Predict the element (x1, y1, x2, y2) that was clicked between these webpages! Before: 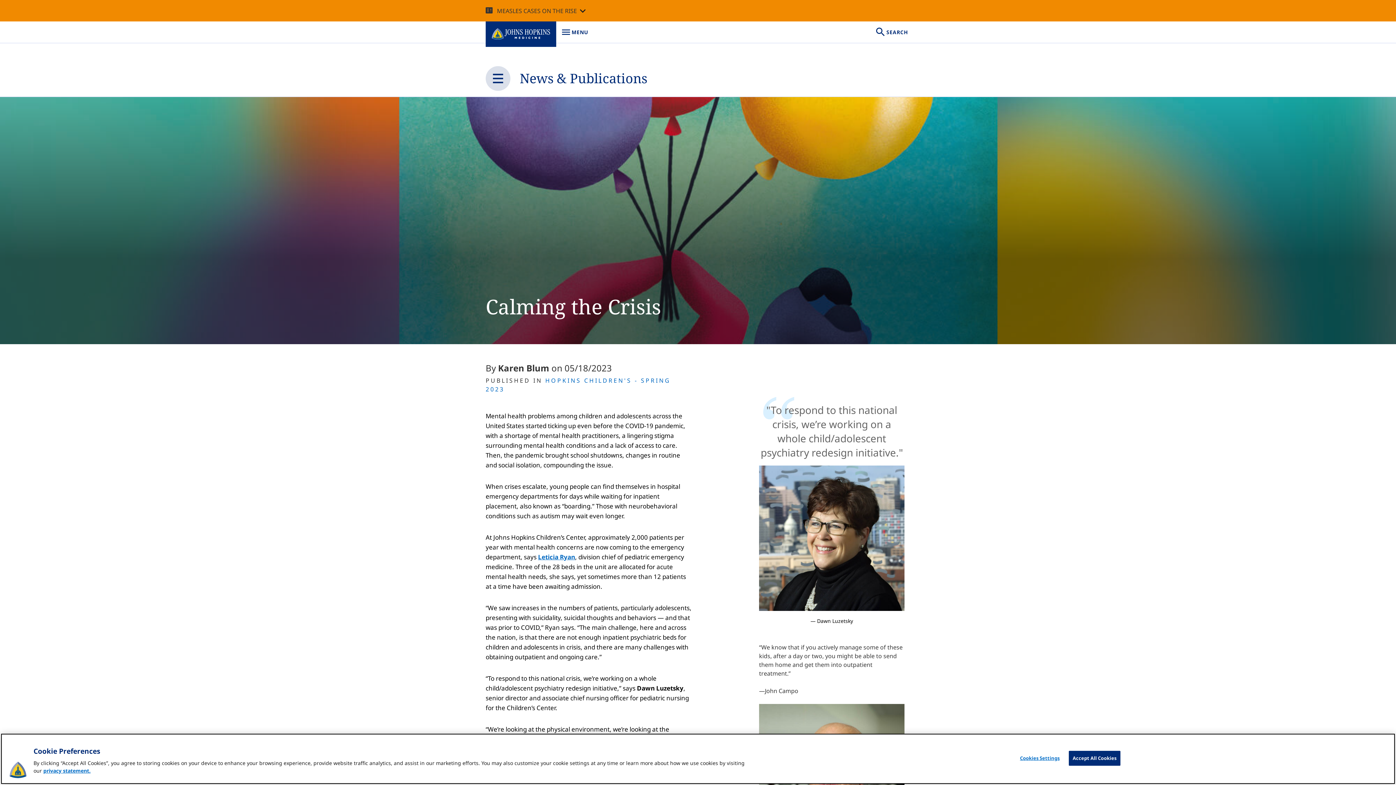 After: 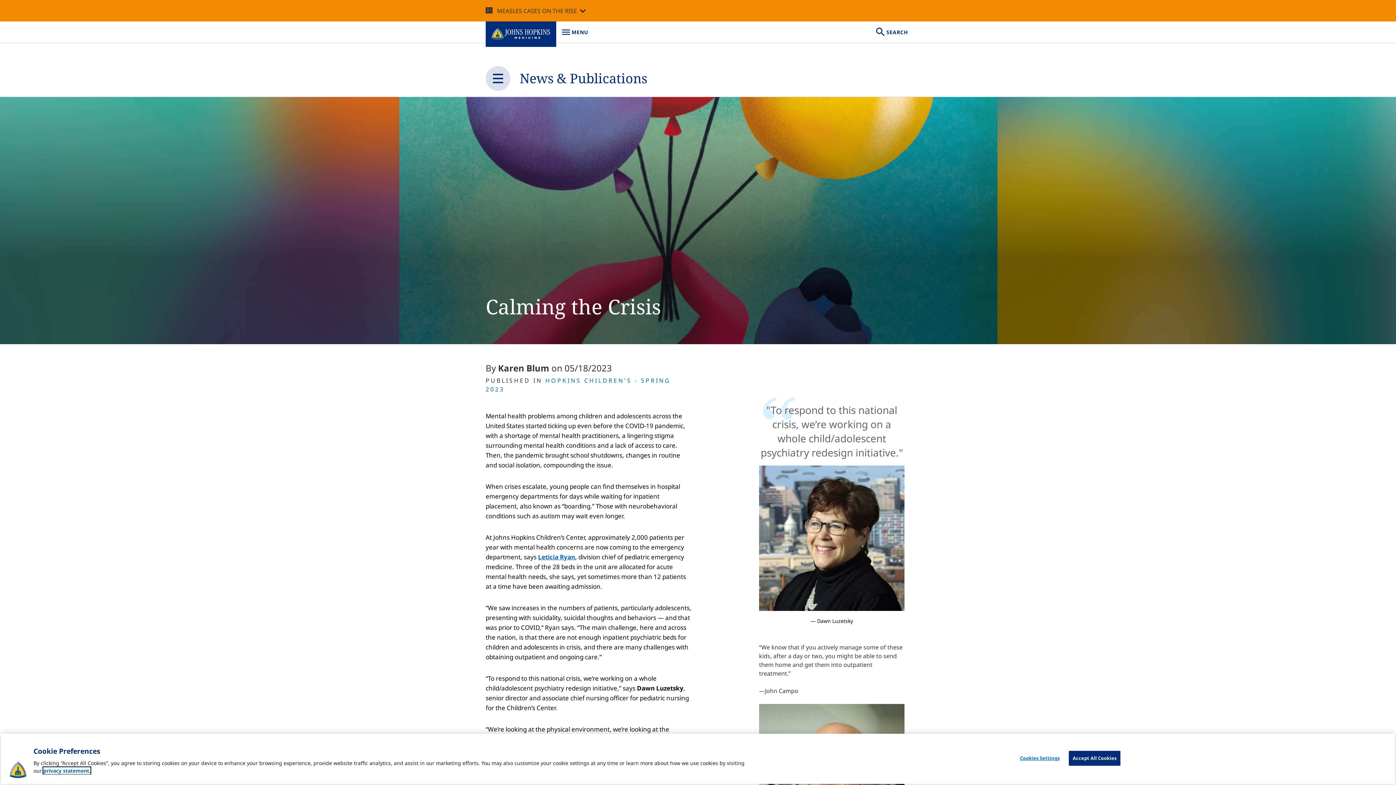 Action: label:  privacy statement, opens in a new tab bbox: (43, 767, 90, 774)